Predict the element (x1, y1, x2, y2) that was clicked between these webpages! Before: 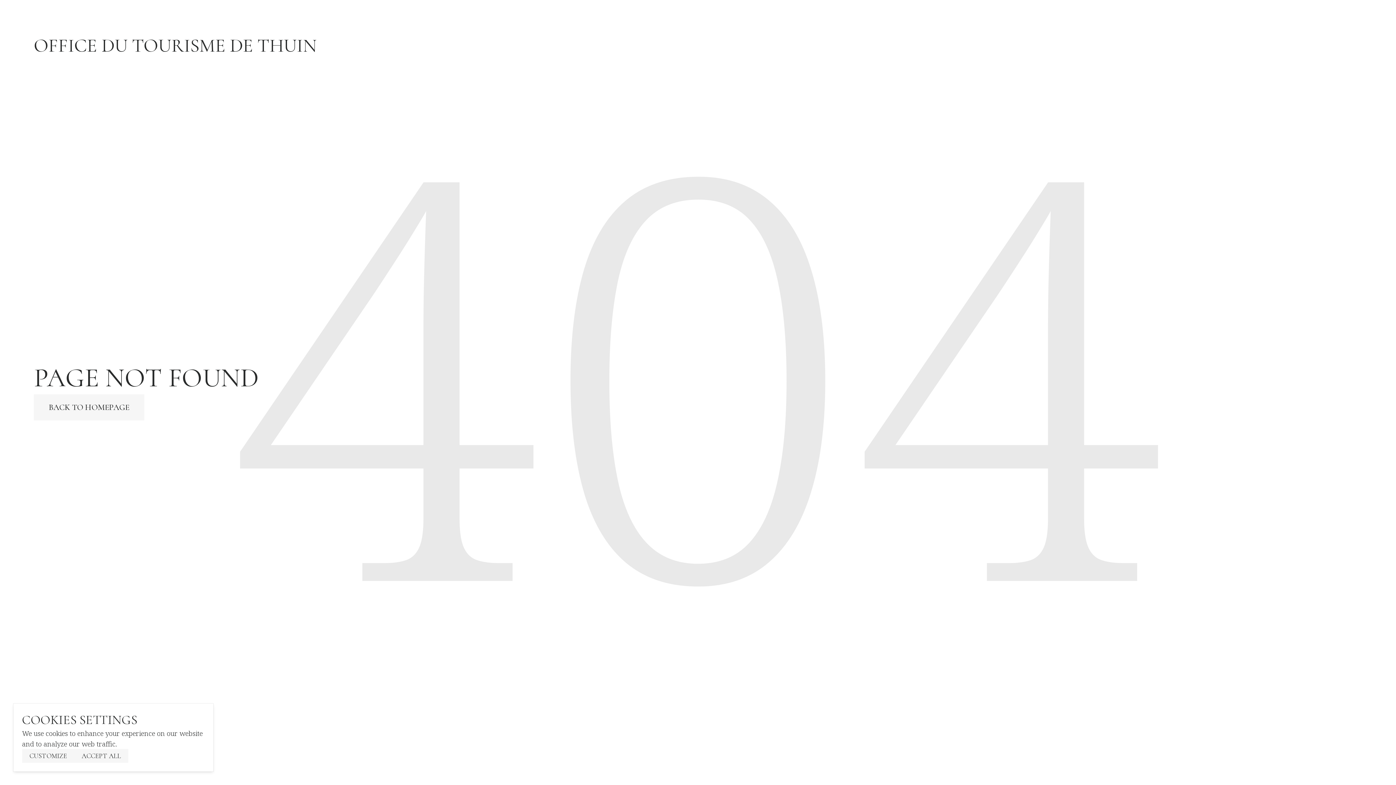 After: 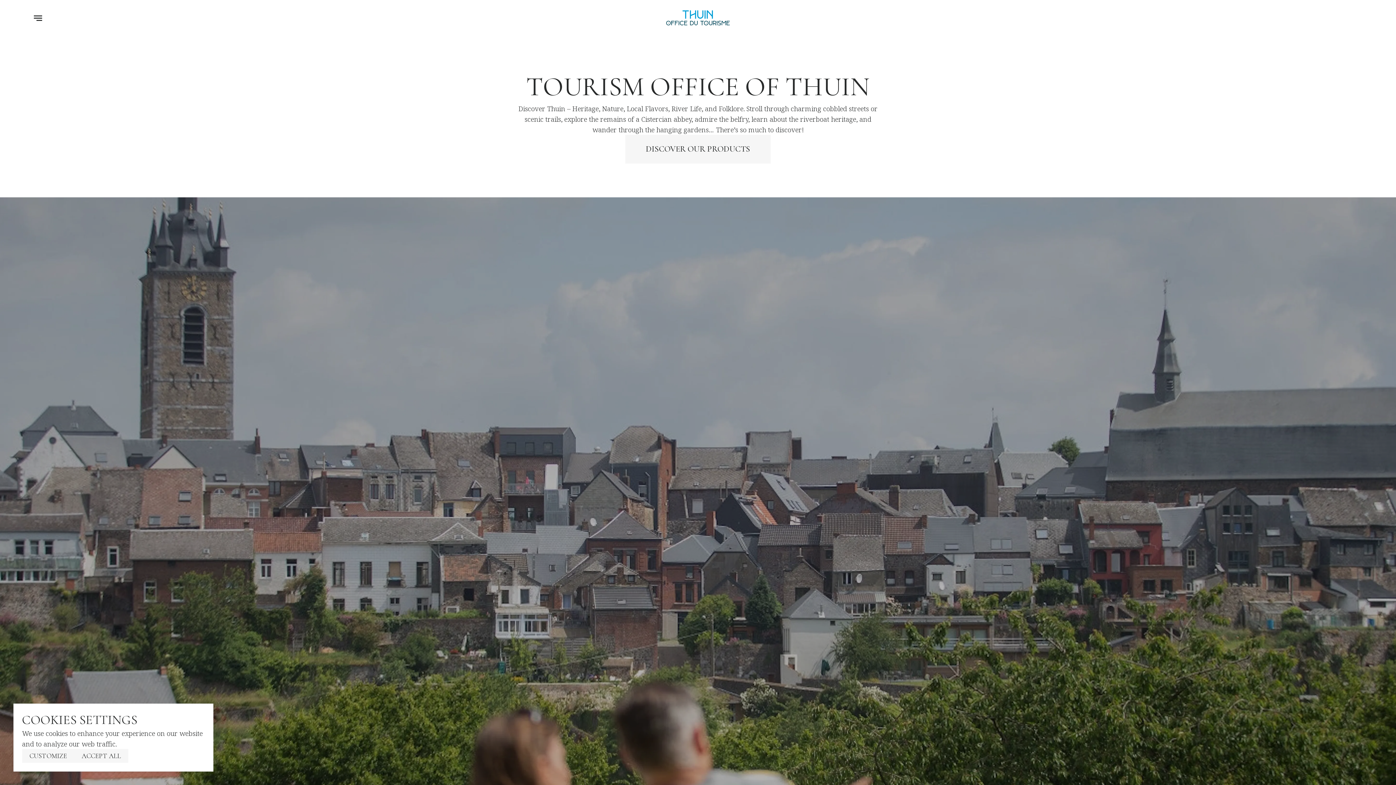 Action: bbox: (33, 394, 144, 420) label: BACK TO HOMEPAGE